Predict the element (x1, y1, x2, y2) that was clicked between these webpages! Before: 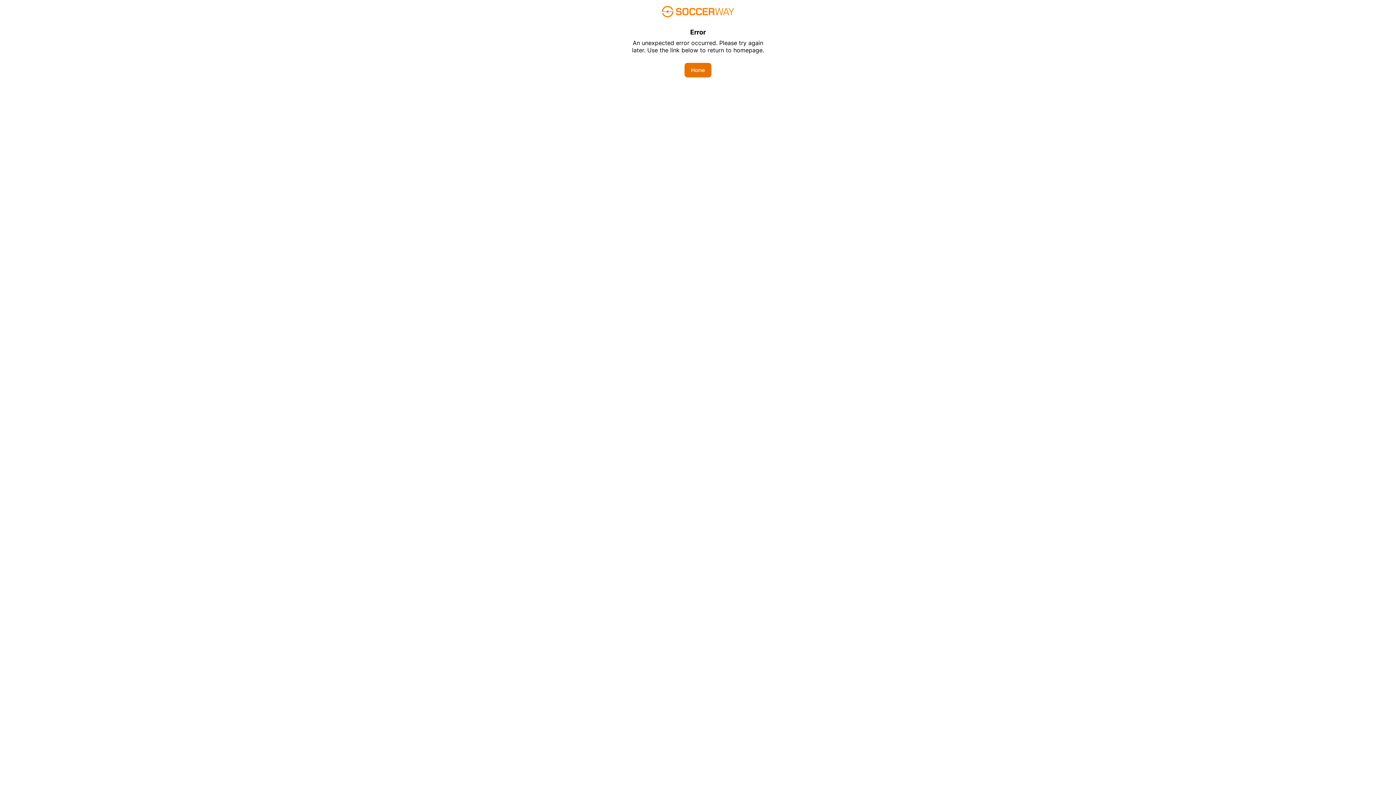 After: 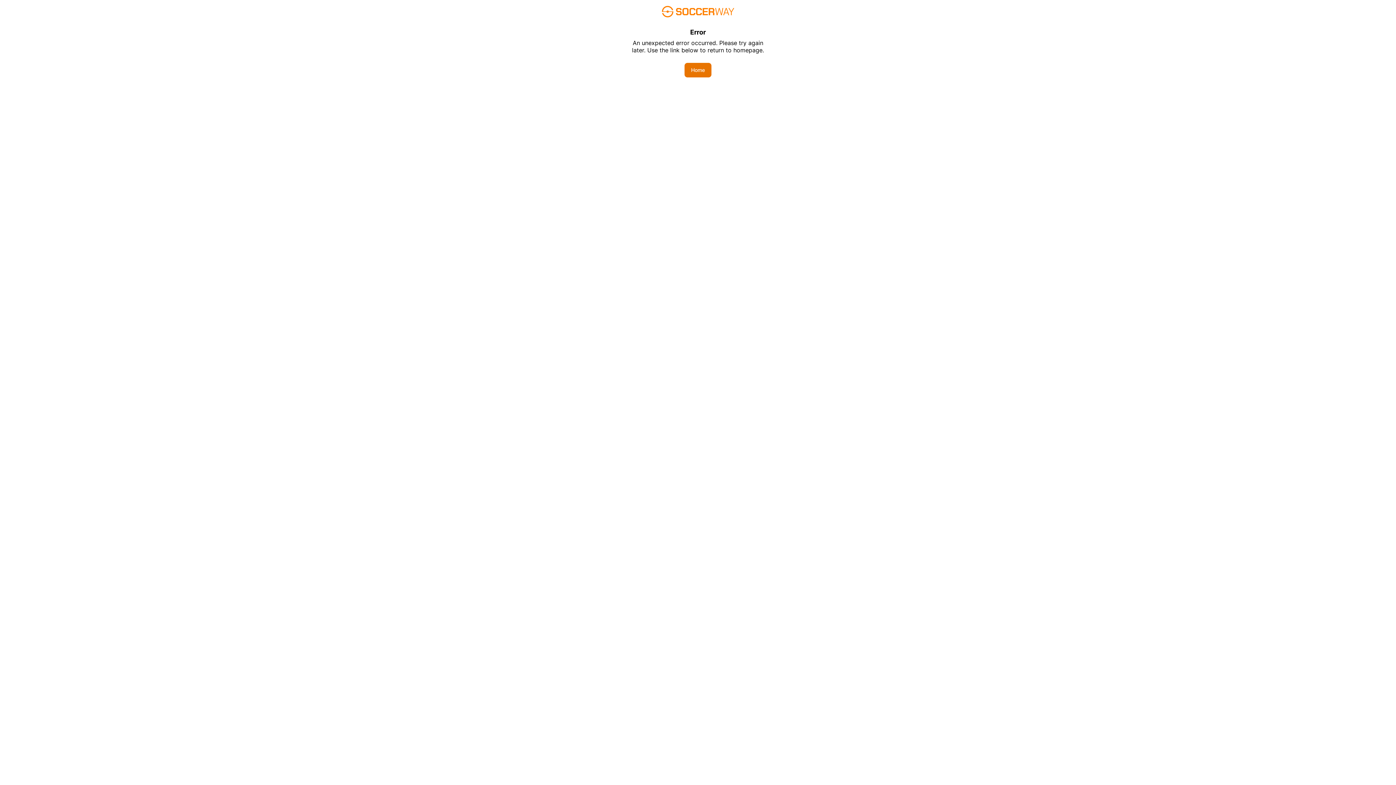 Action: label: Home bbox: (684, 62, 711, 77)